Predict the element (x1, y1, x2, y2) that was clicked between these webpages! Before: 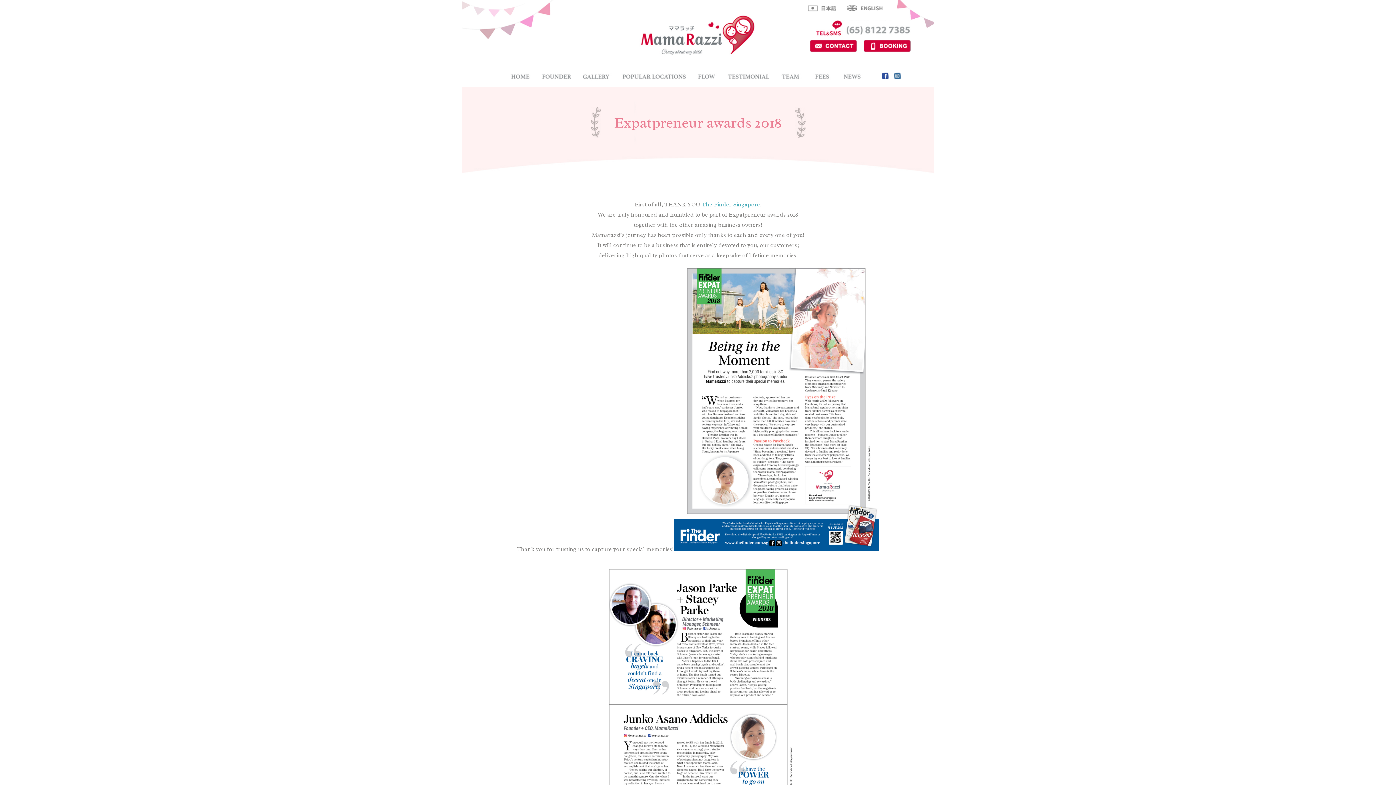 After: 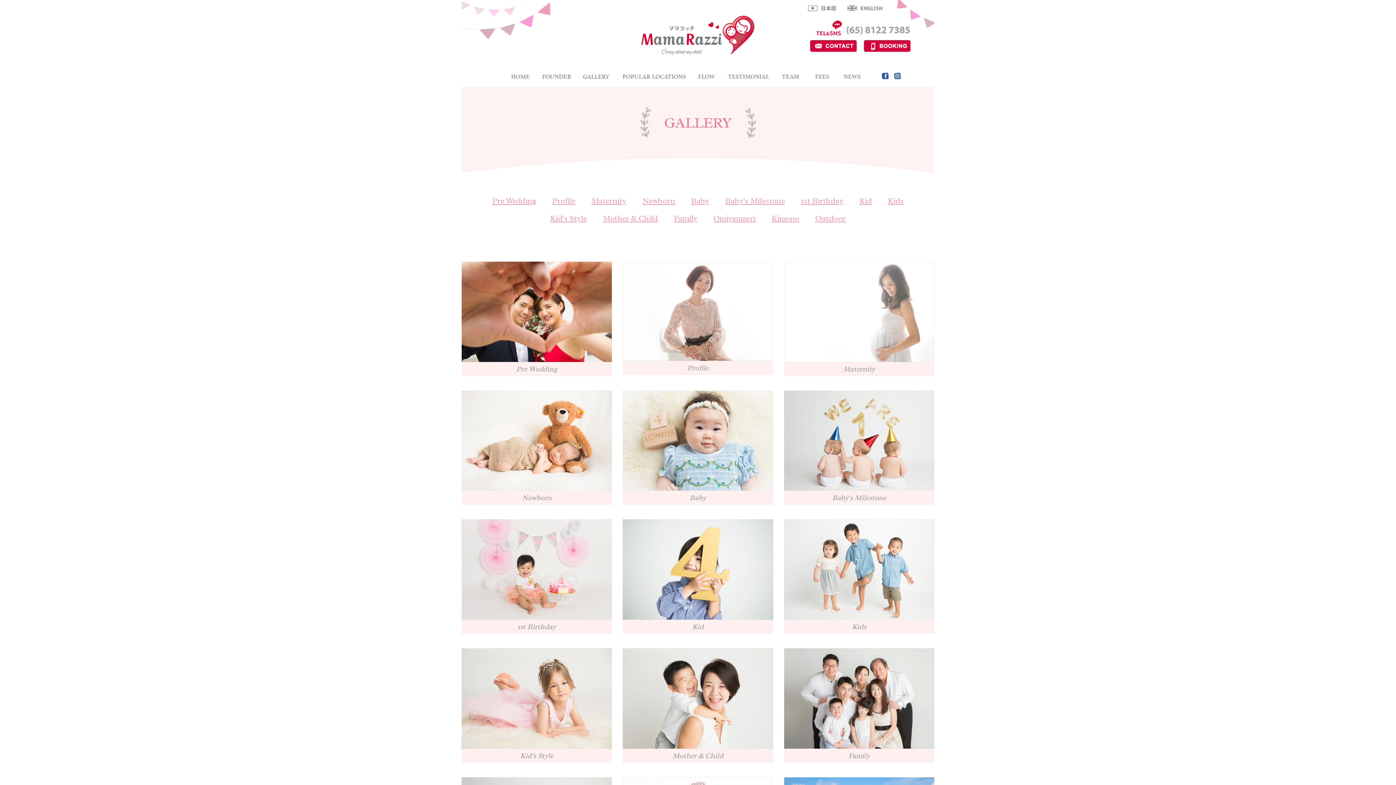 Action: bbox: (577, 78, 616, 85)